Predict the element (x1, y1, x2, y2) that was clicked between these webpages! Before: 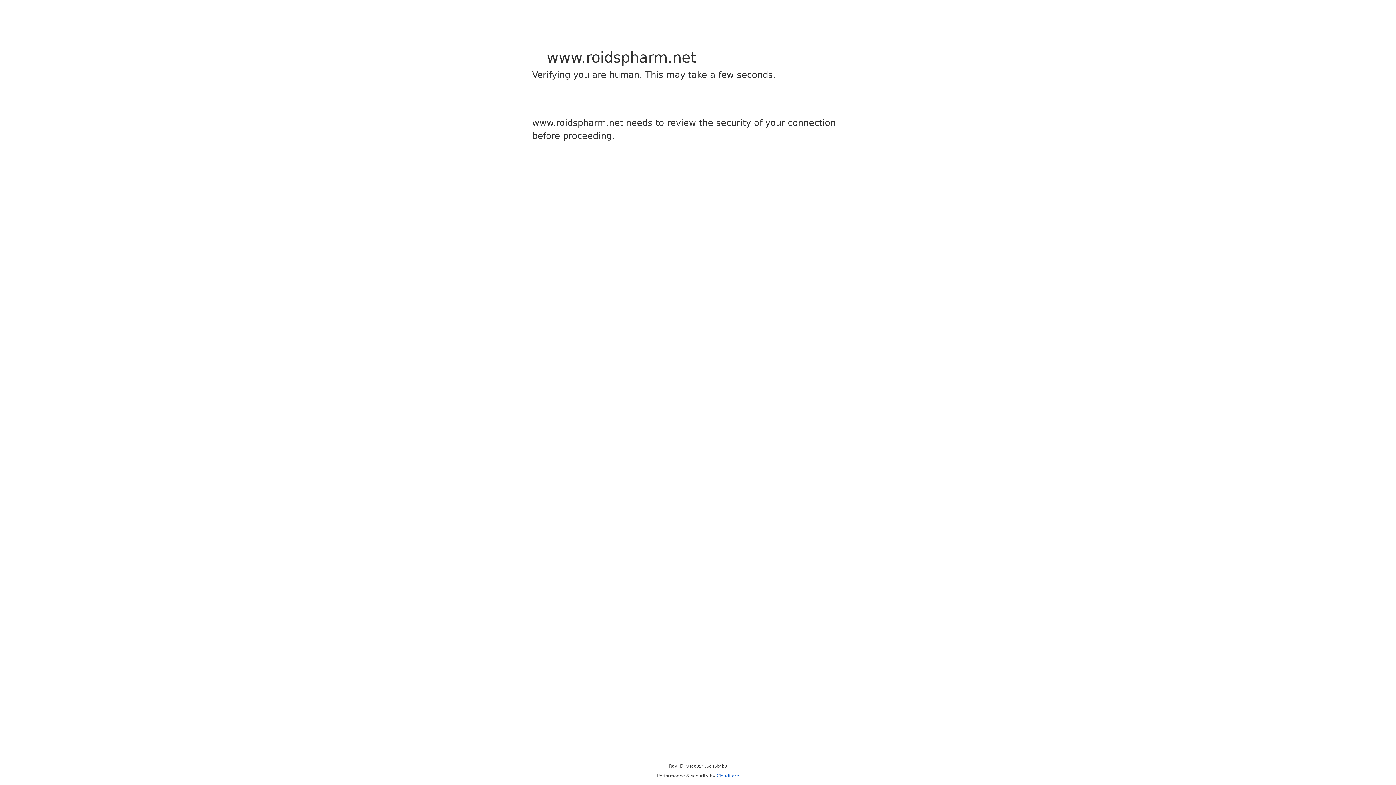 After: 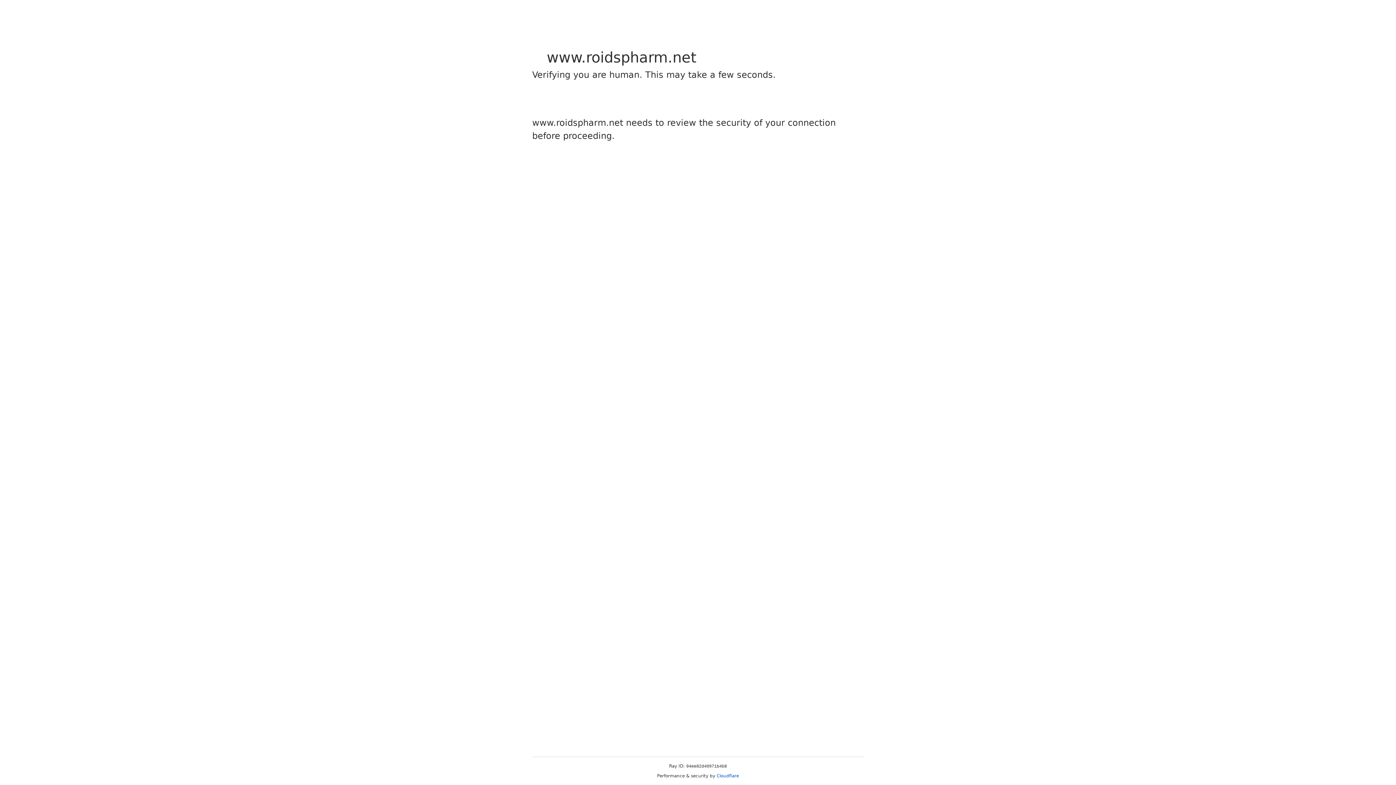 Action: label: Cloudflare bbox: (716, 773, 739, 778)